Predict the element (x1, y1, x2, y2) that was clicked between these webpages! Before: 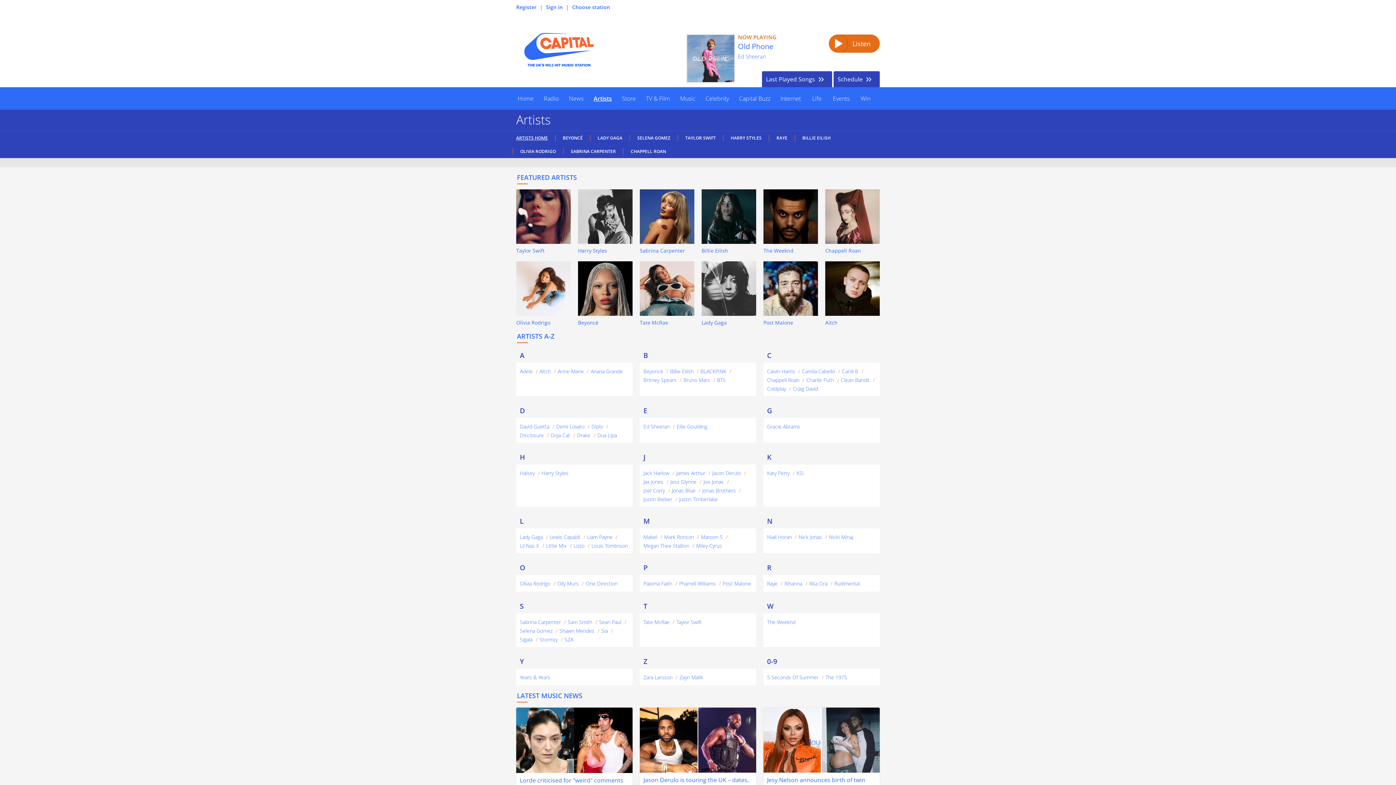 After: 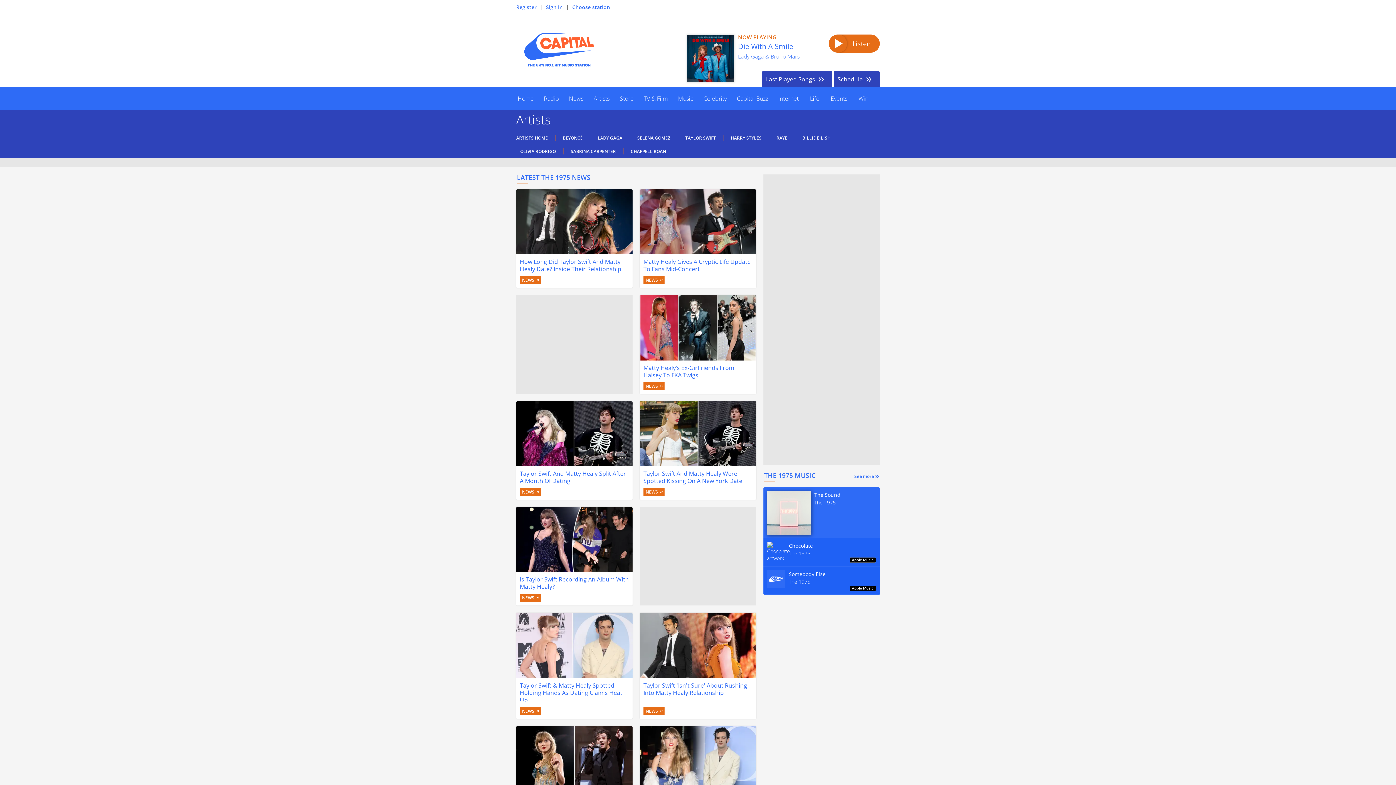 Action: label: The 1975 bbox: (825, 674, 847, 681)